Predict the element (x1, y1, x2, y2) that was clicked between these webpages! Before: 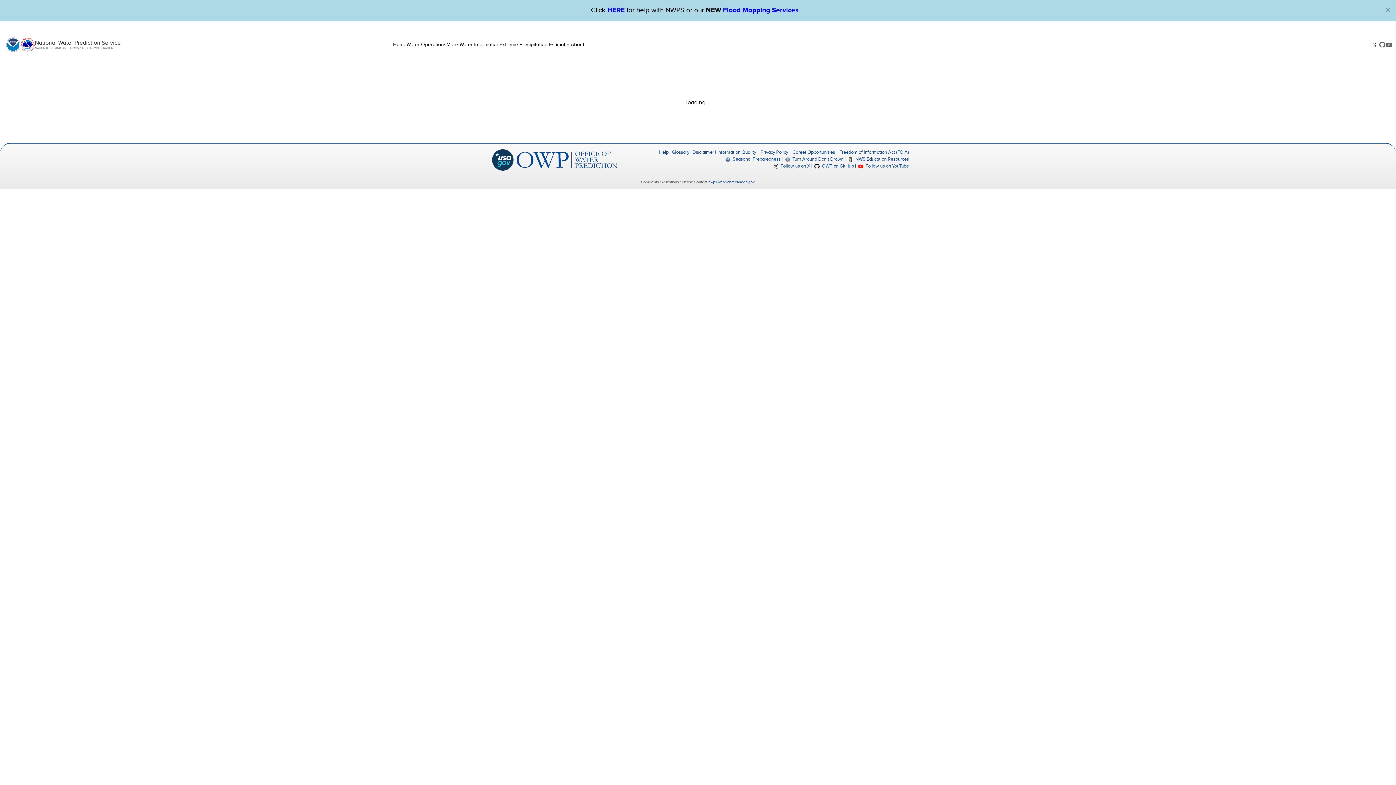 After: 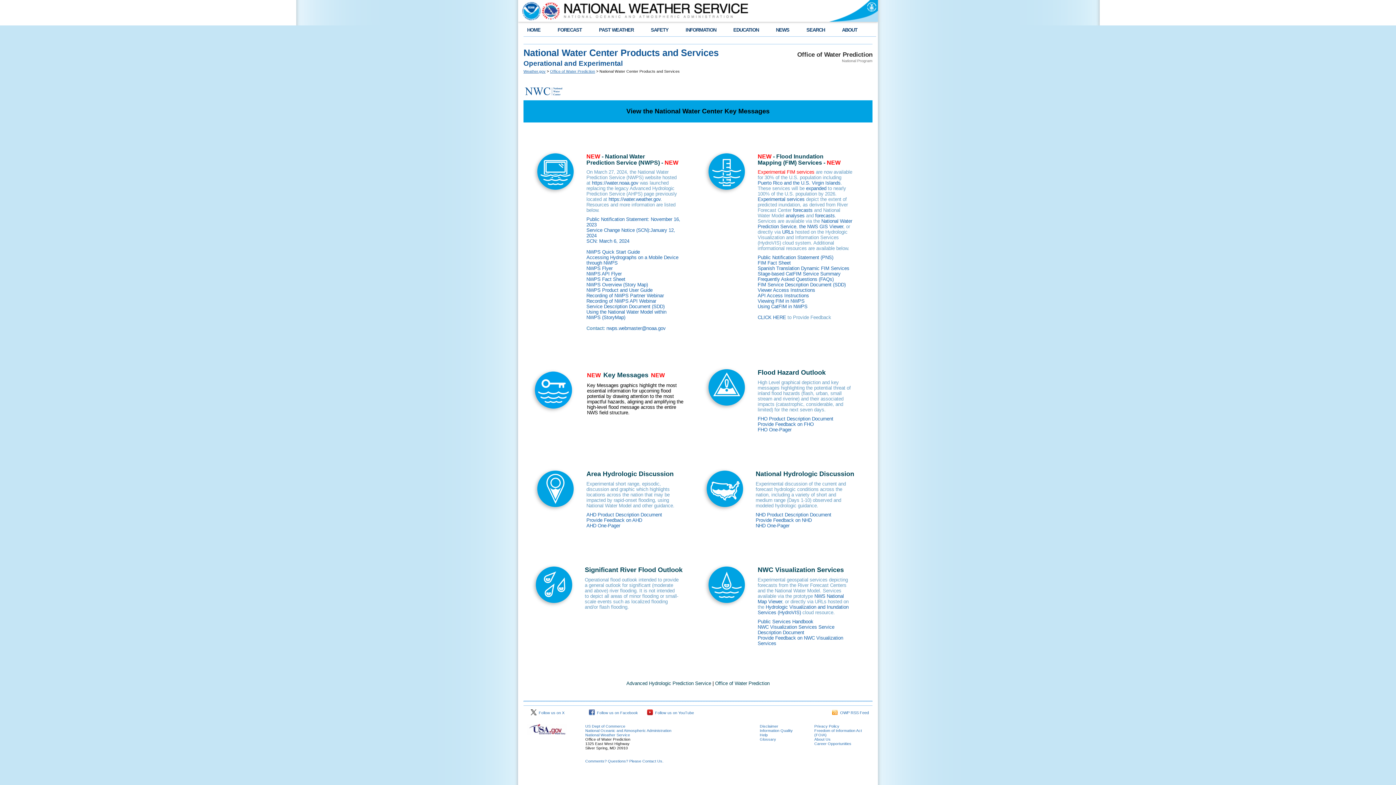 Action: label: HERE bbox: (607, 6, 624, 14)